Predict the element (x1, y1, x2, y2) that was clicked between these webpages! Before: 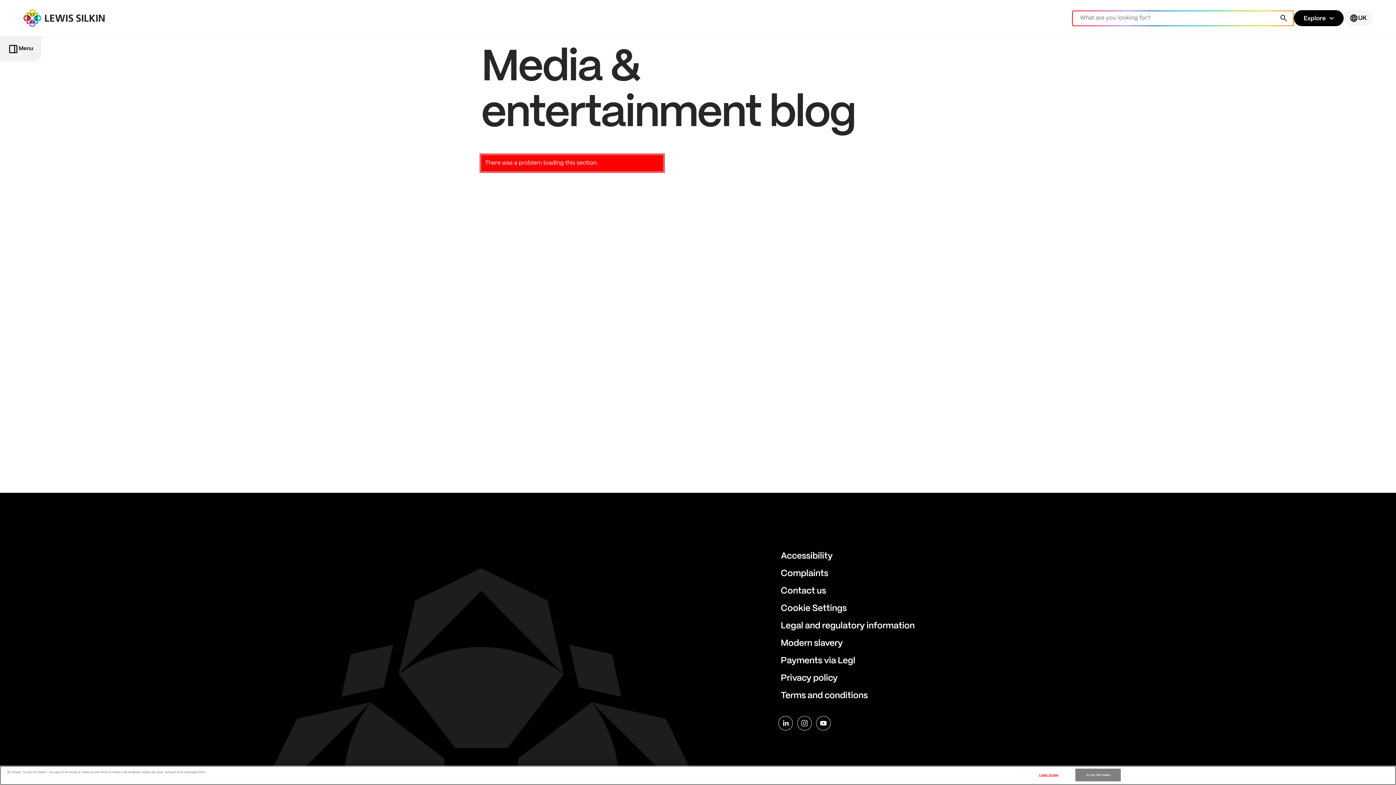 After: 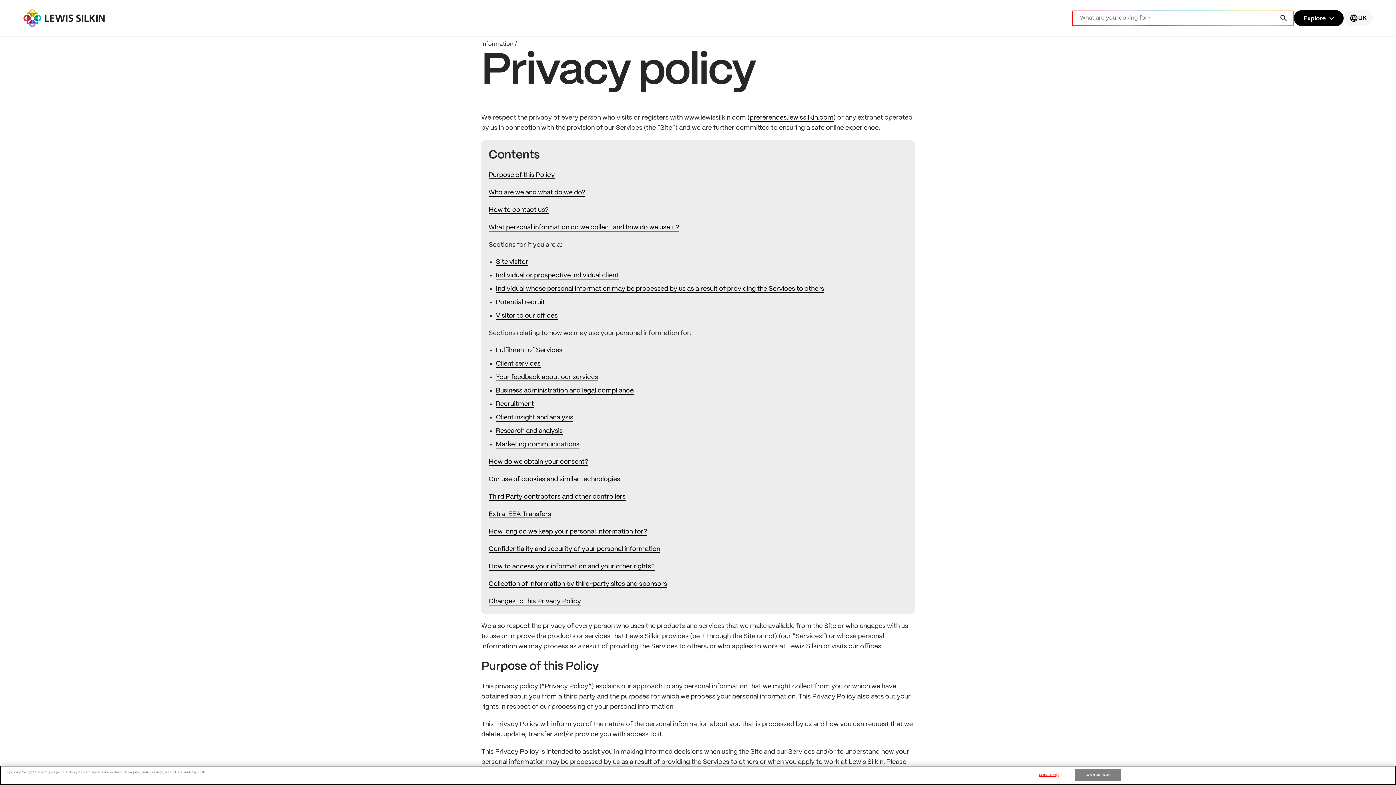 Action: bbox: (780, 673, 914, 690) label: Privacy policy